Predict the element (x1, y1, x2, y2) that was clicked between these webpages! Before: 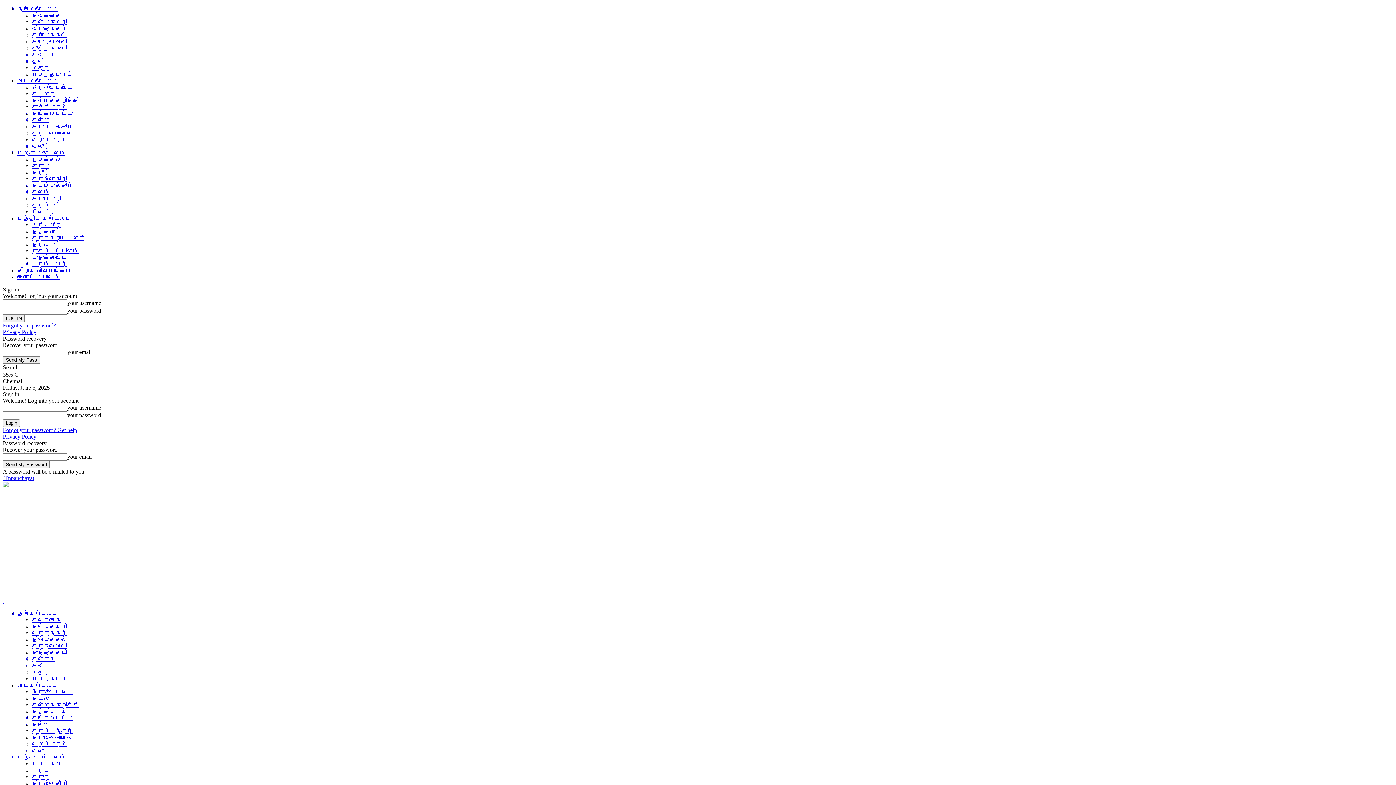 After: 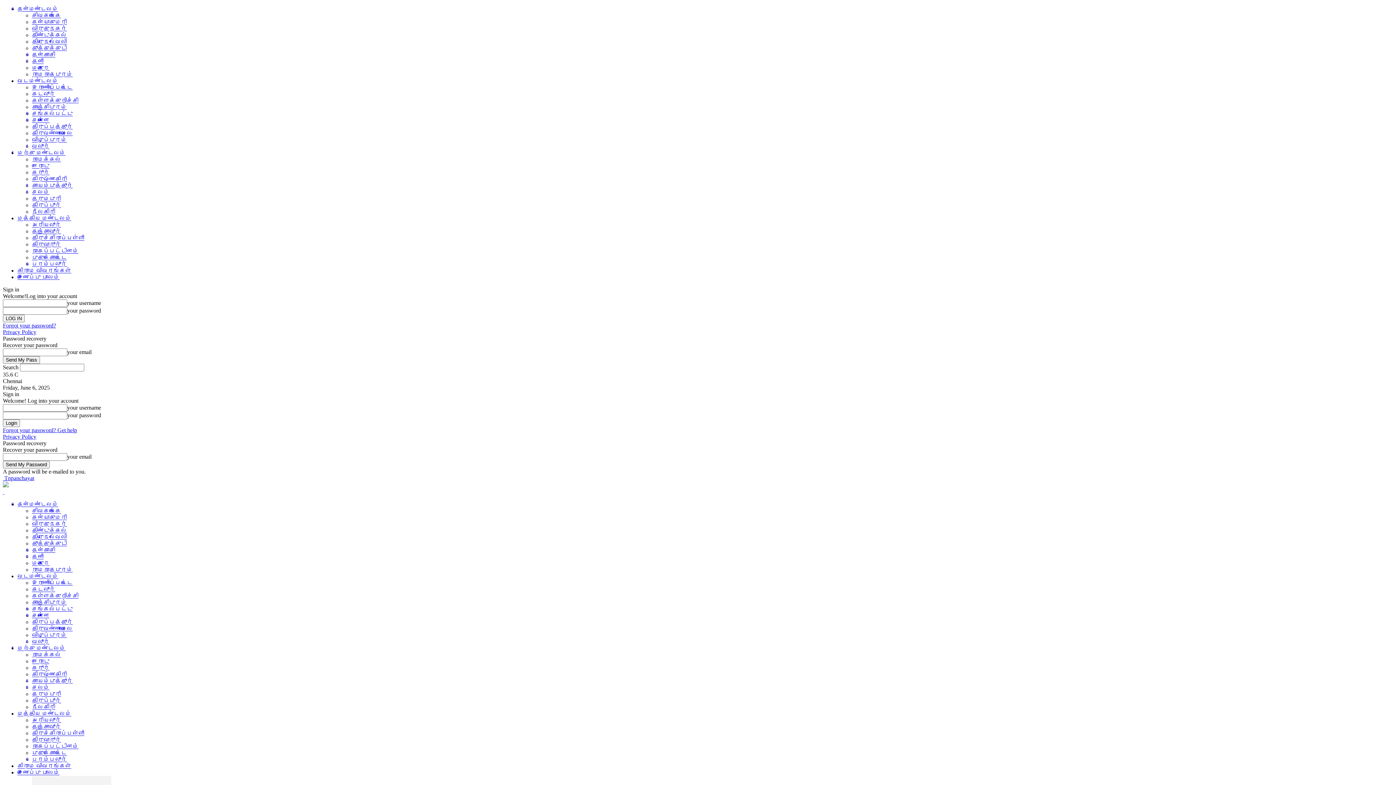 Action: label: அரியலூர் bbox: (32, 221, 61, 228)